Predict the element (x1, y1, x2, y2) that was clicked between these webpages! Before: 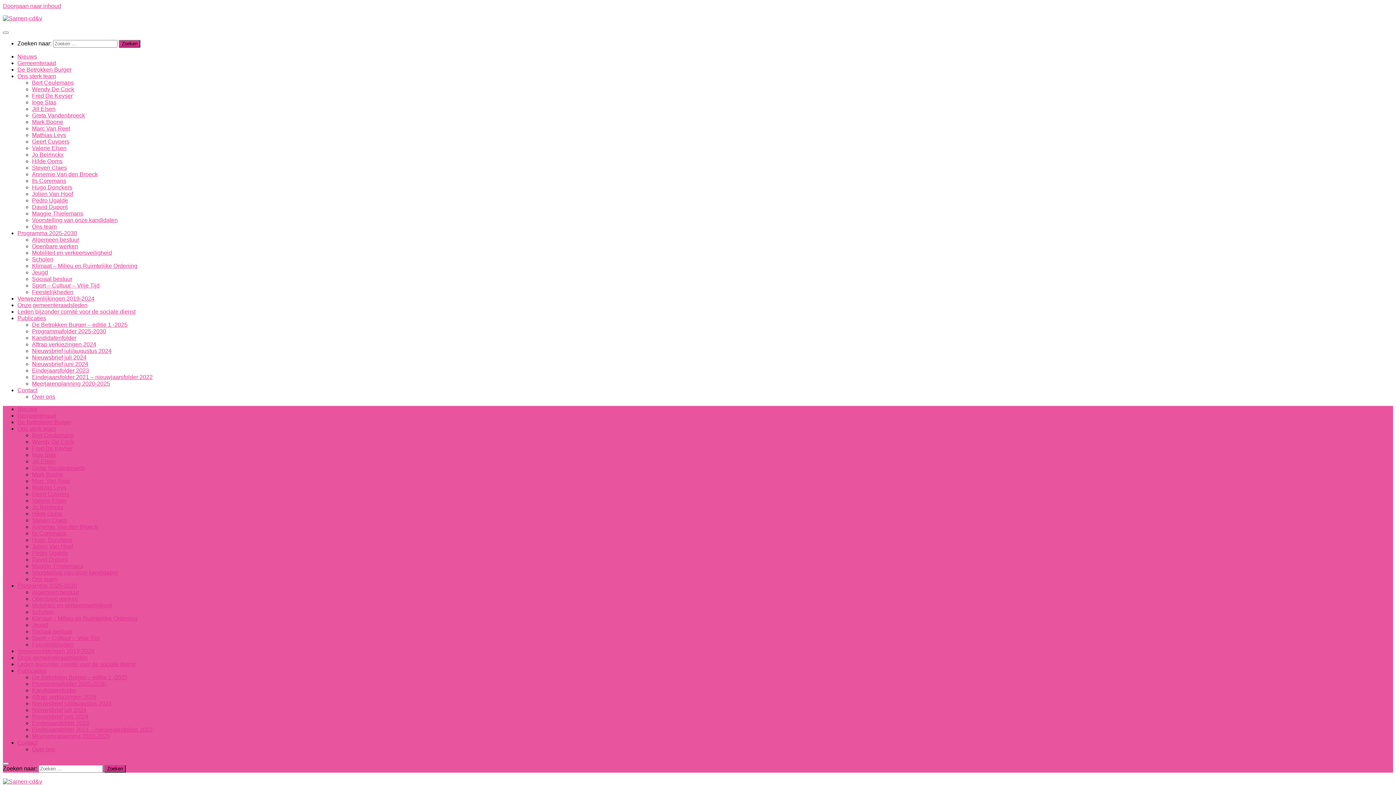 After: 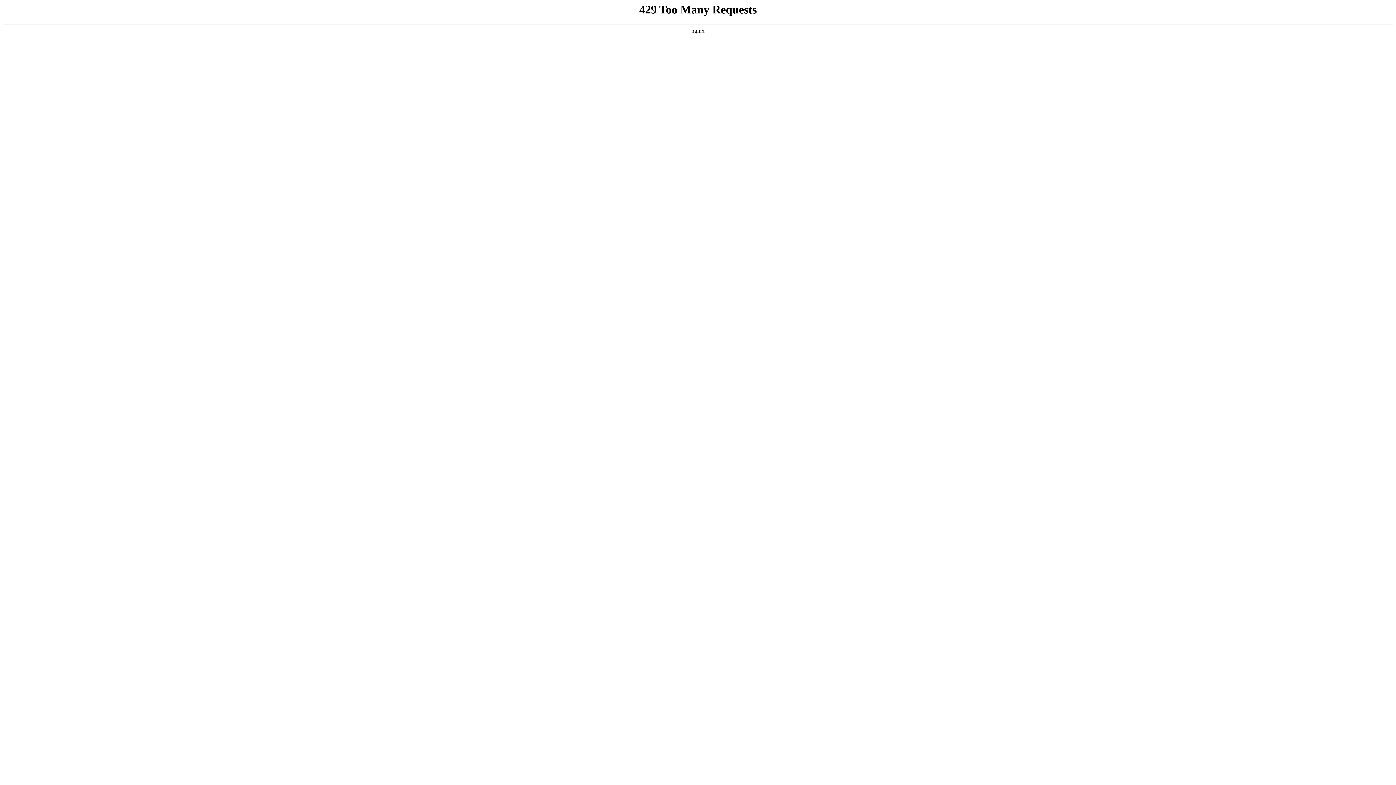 Action: bbox: (32, 393, 55, 400) label: Over ons